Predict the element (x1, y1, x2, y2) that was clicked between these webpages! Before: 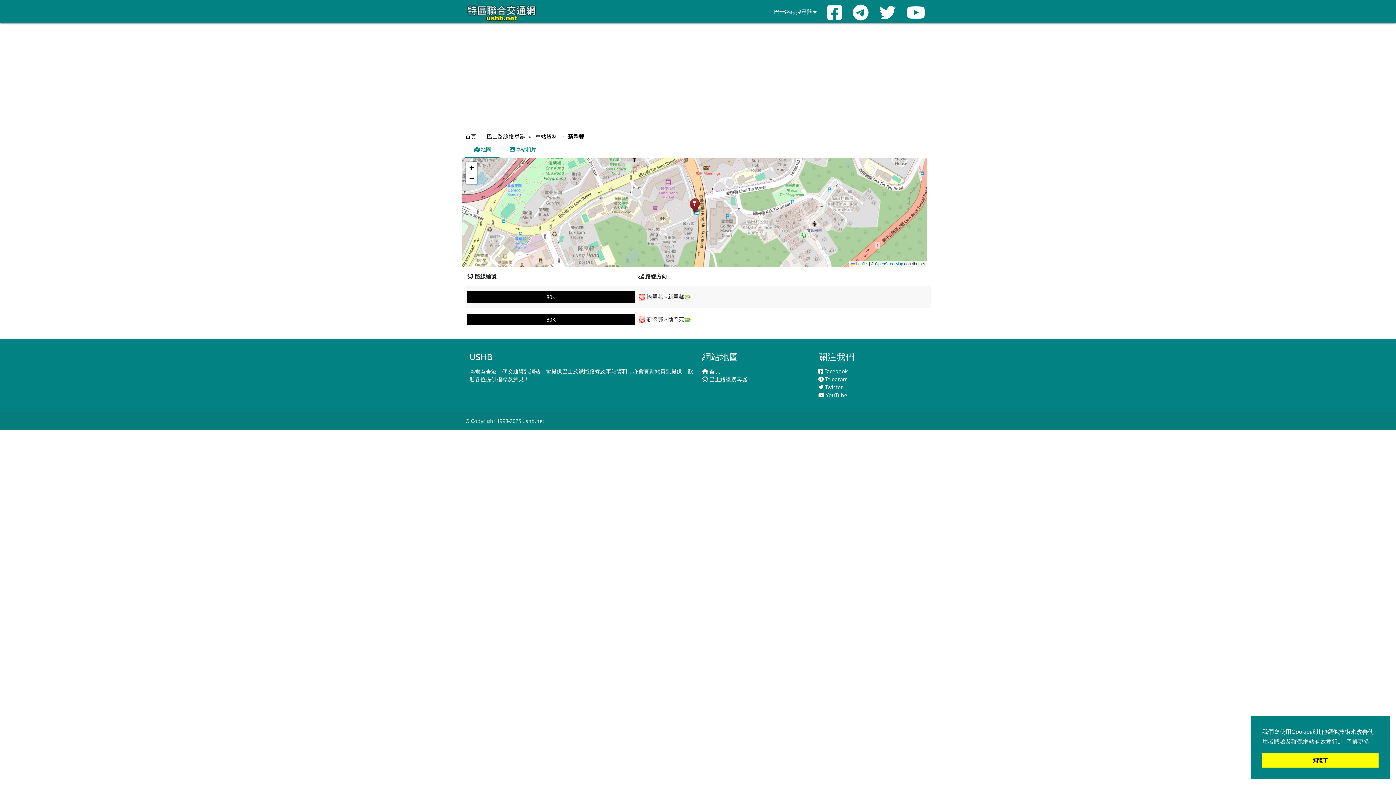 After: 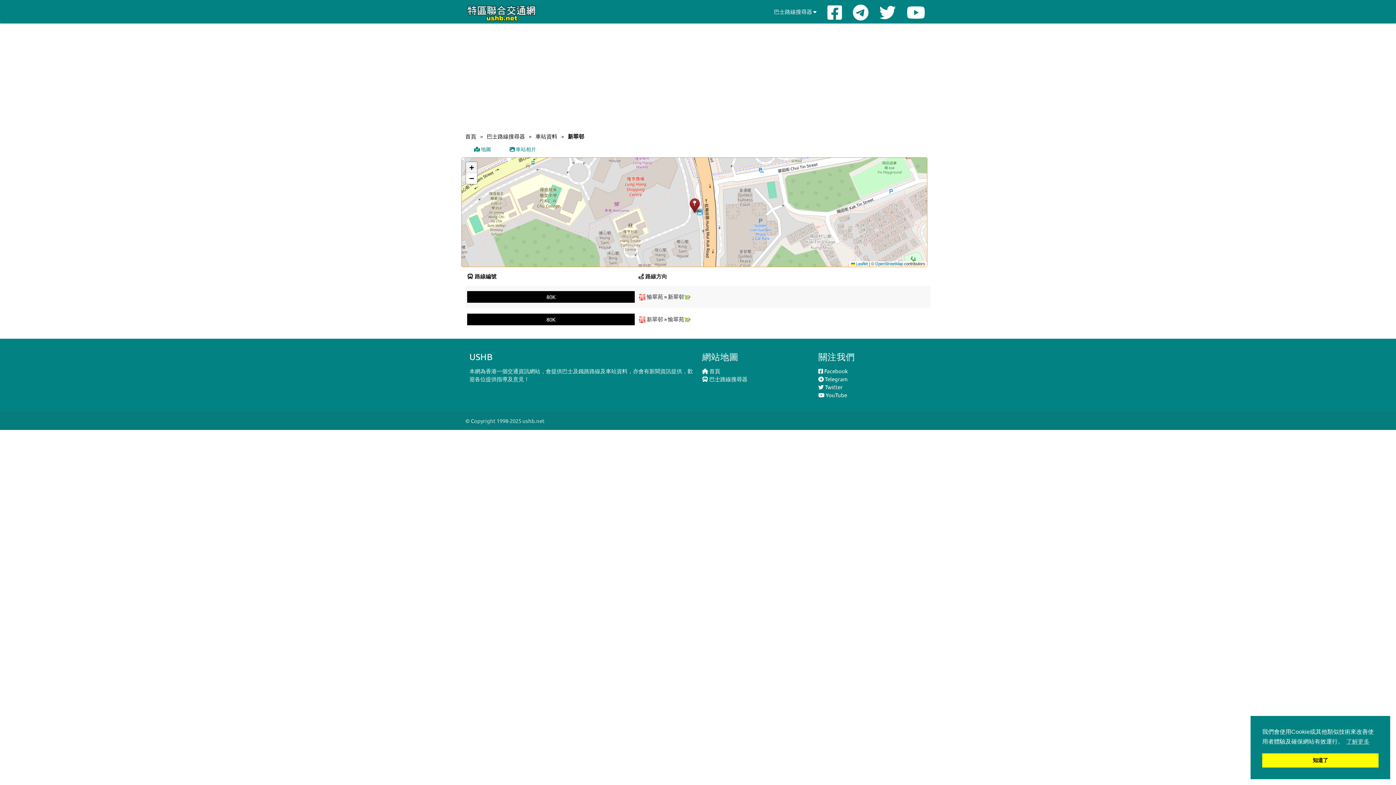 Action: bbox: (466, 162, 477, 173) label: Zoom in